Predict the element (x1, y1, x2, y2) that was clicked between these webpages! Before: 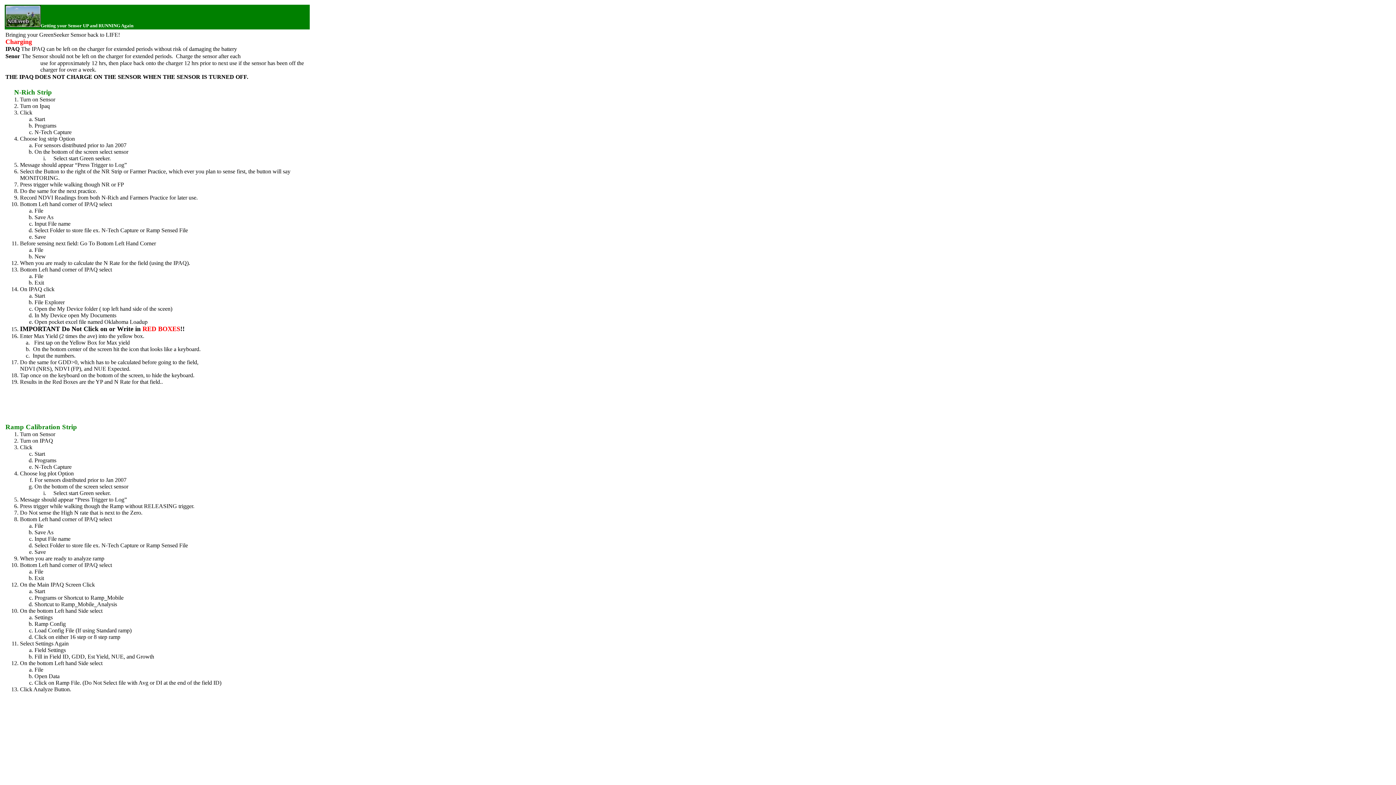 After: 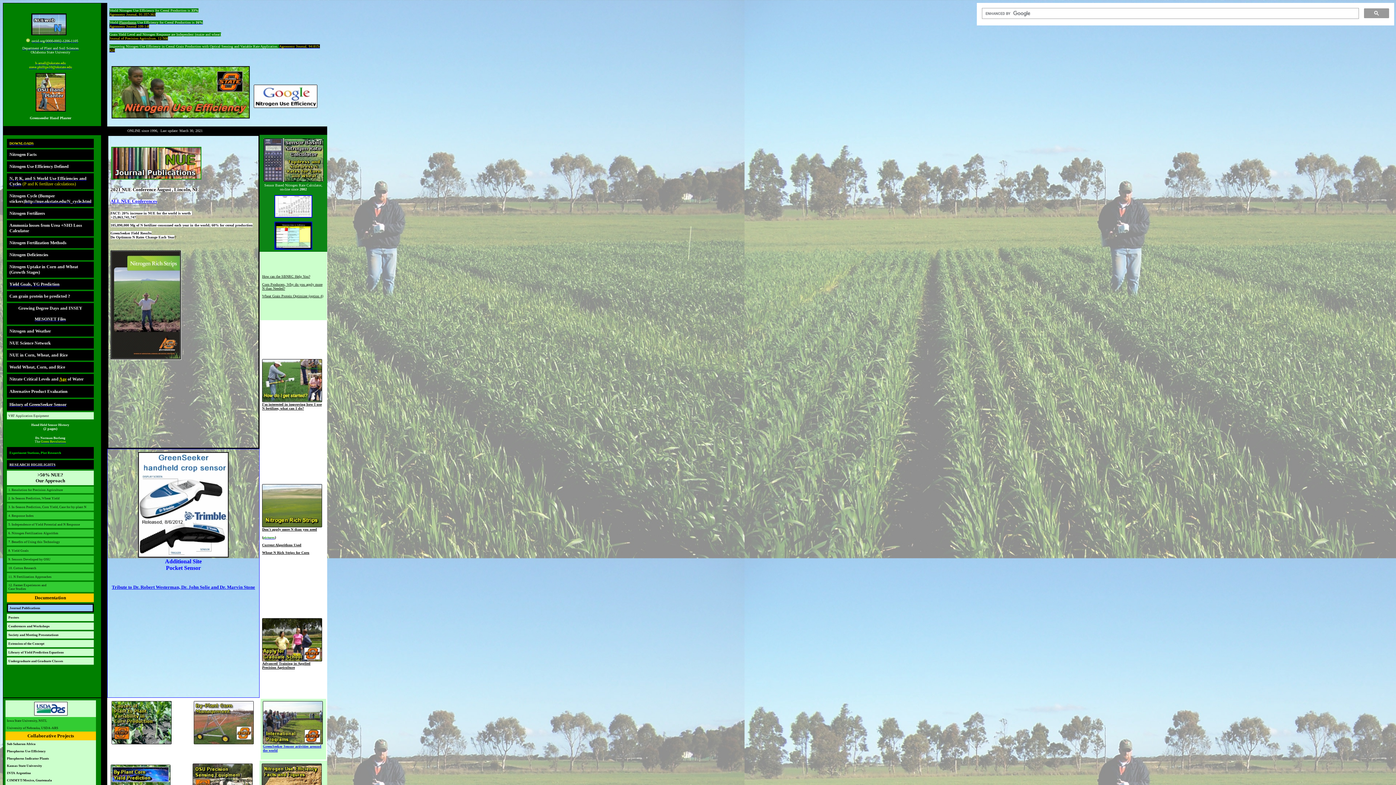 Action: bbox: (5, 22, 40, 28)